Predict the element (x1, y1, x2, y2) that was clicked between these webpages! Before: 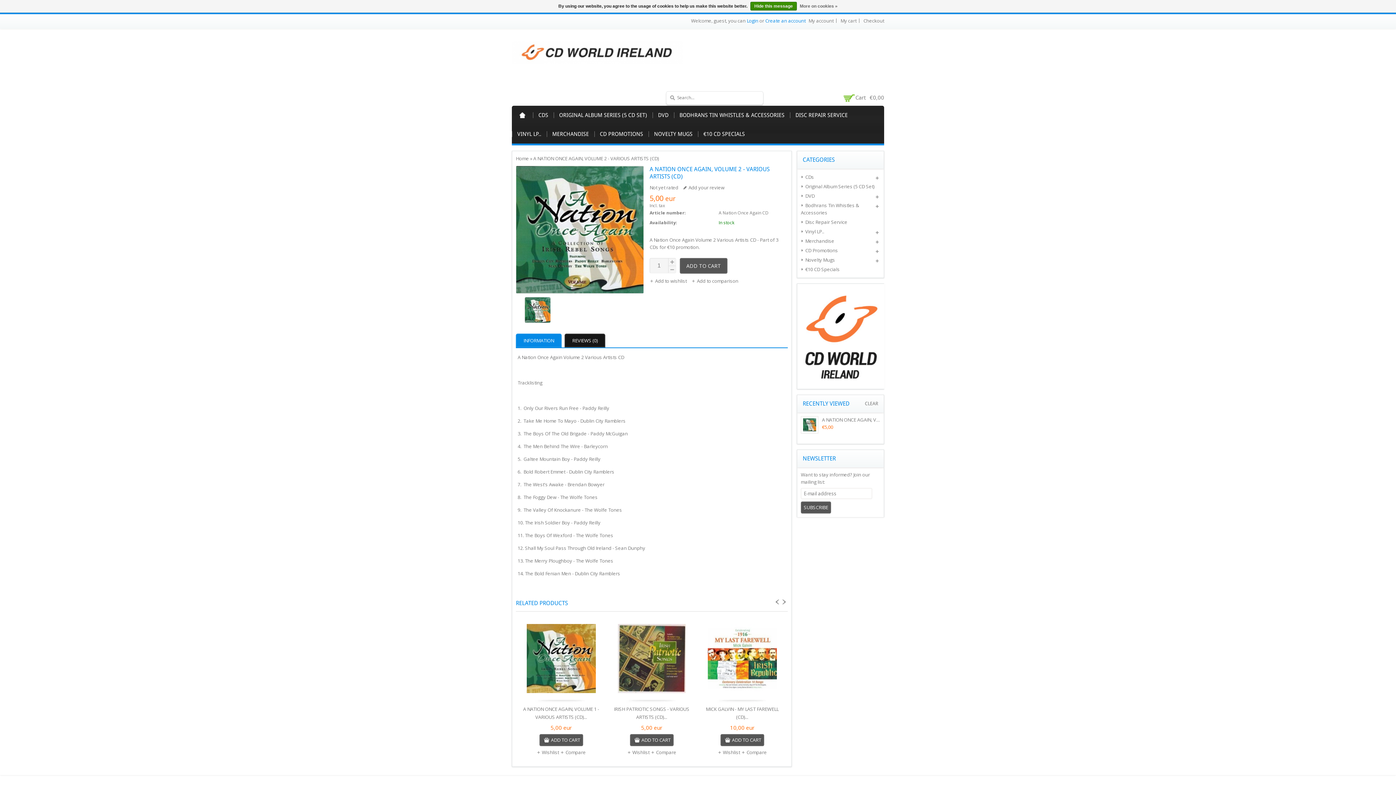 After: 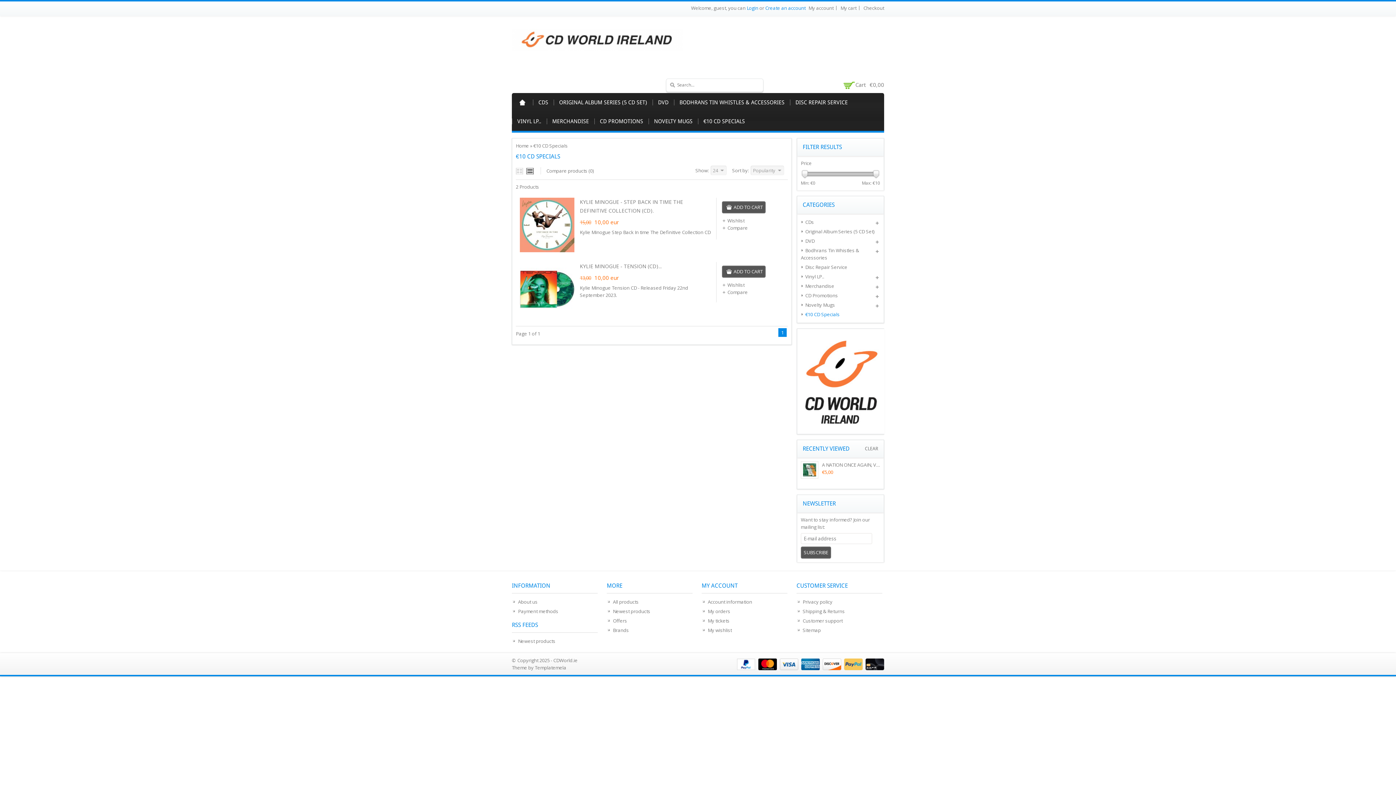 Action: label: €10 CD Specials bbox: (801, 265, 880, 273)